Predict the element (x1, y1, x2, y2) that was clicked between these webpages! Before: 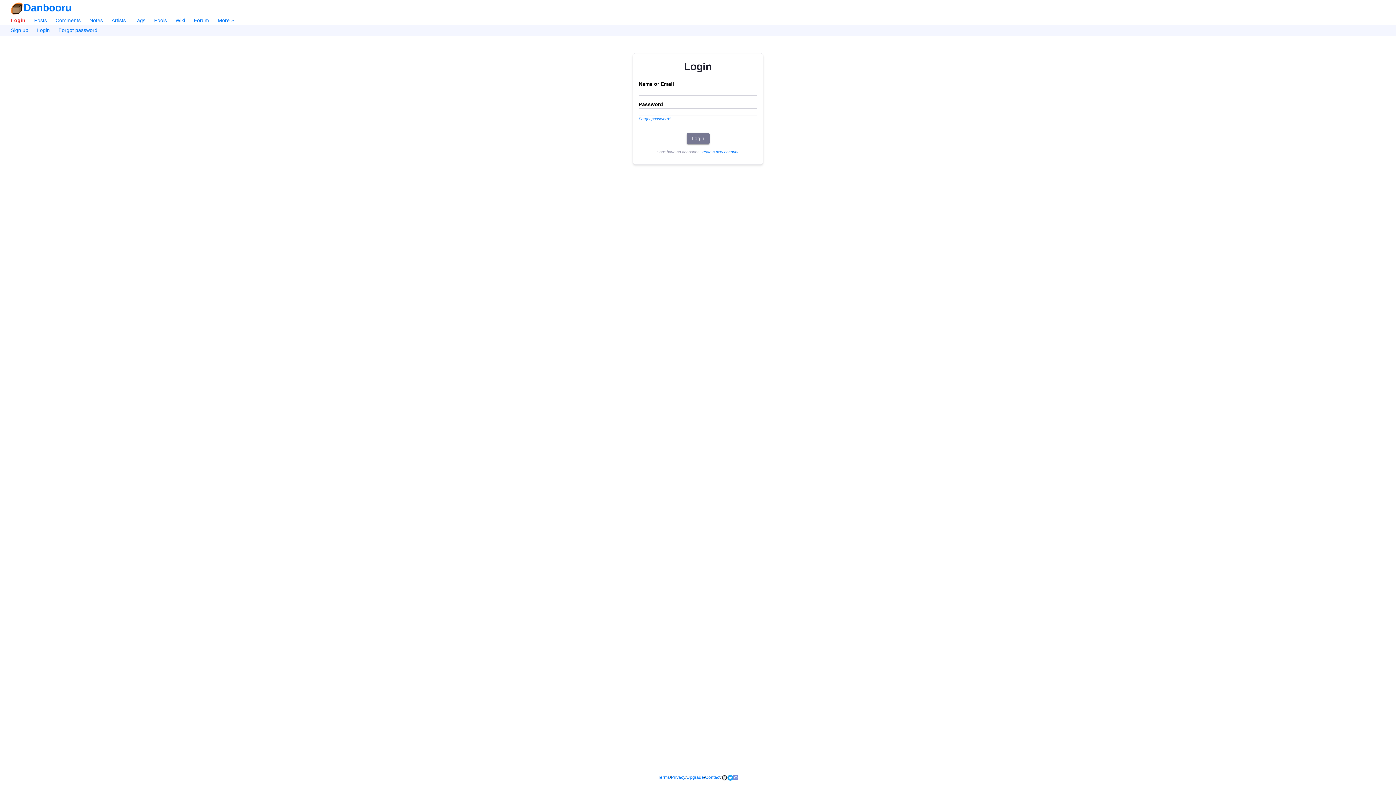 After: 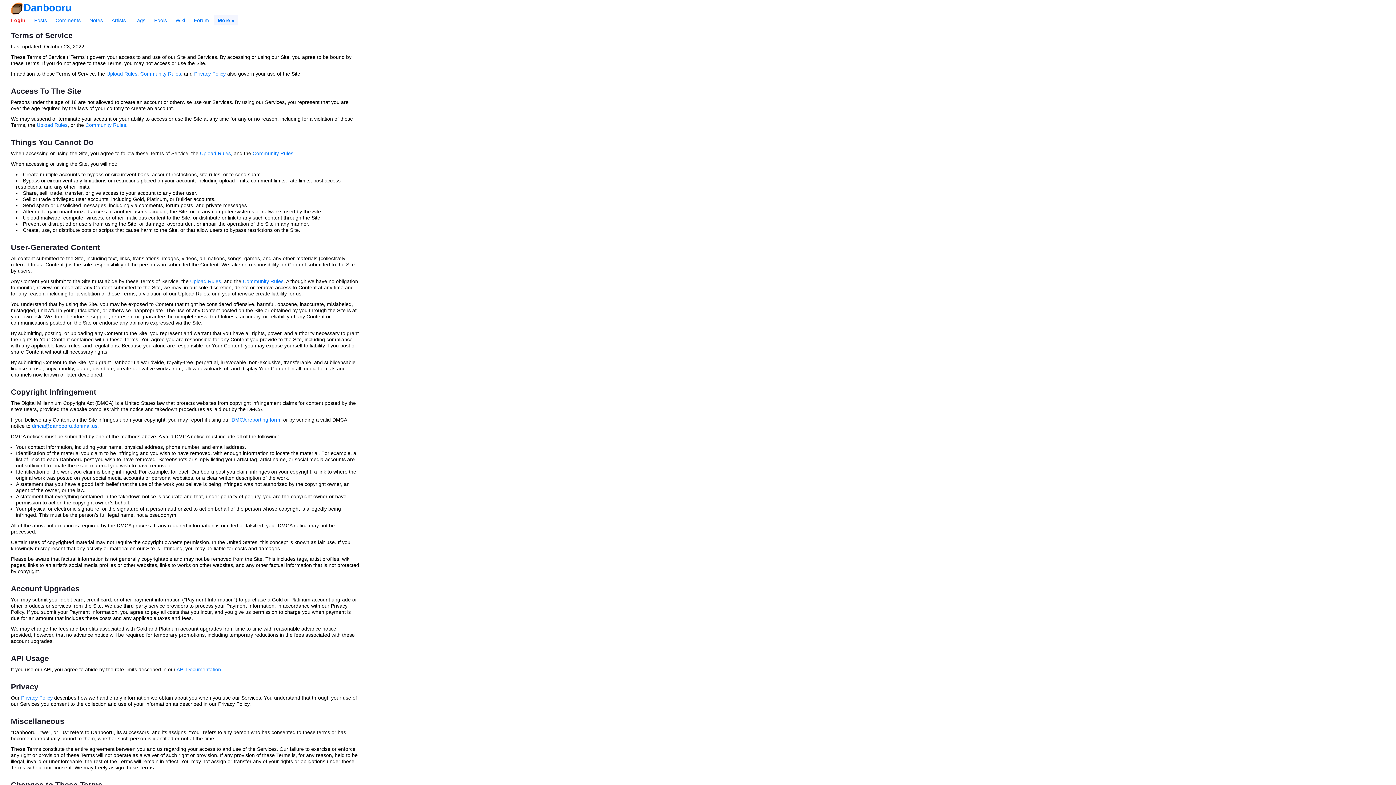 Action: label: Terms bbox: (658, 775, 670, 780)